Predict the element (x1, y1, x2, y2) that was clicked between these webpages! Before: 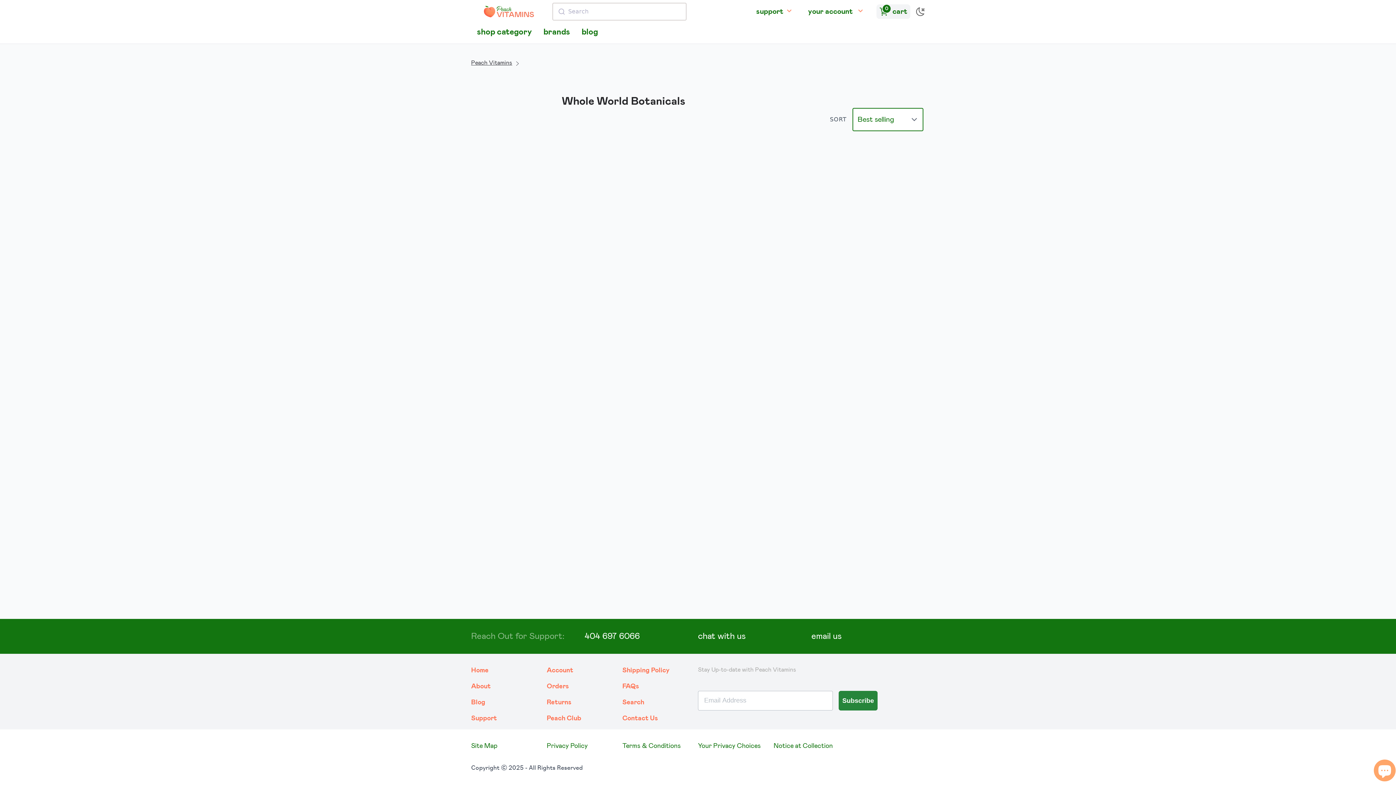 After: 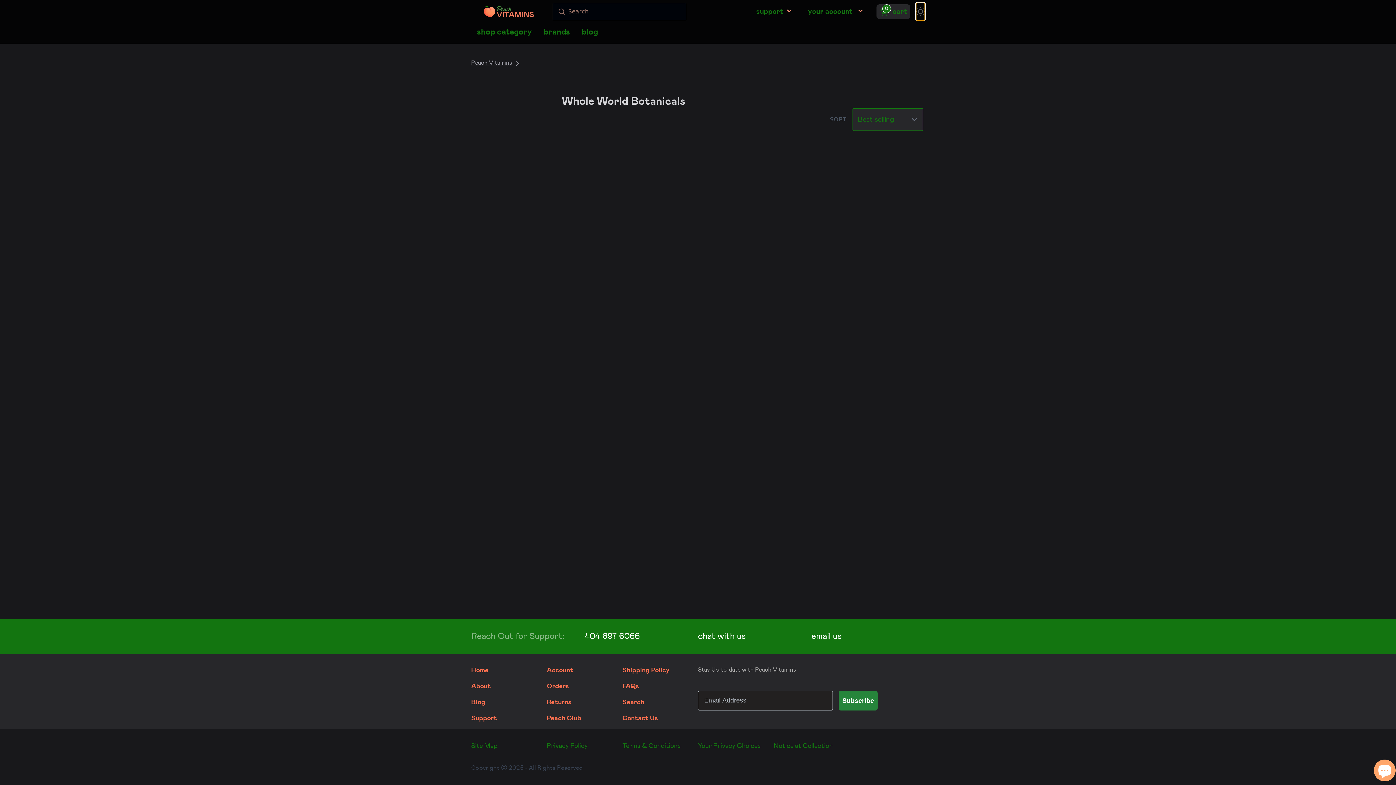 Action: bbox: (916, 2, 925, 20)